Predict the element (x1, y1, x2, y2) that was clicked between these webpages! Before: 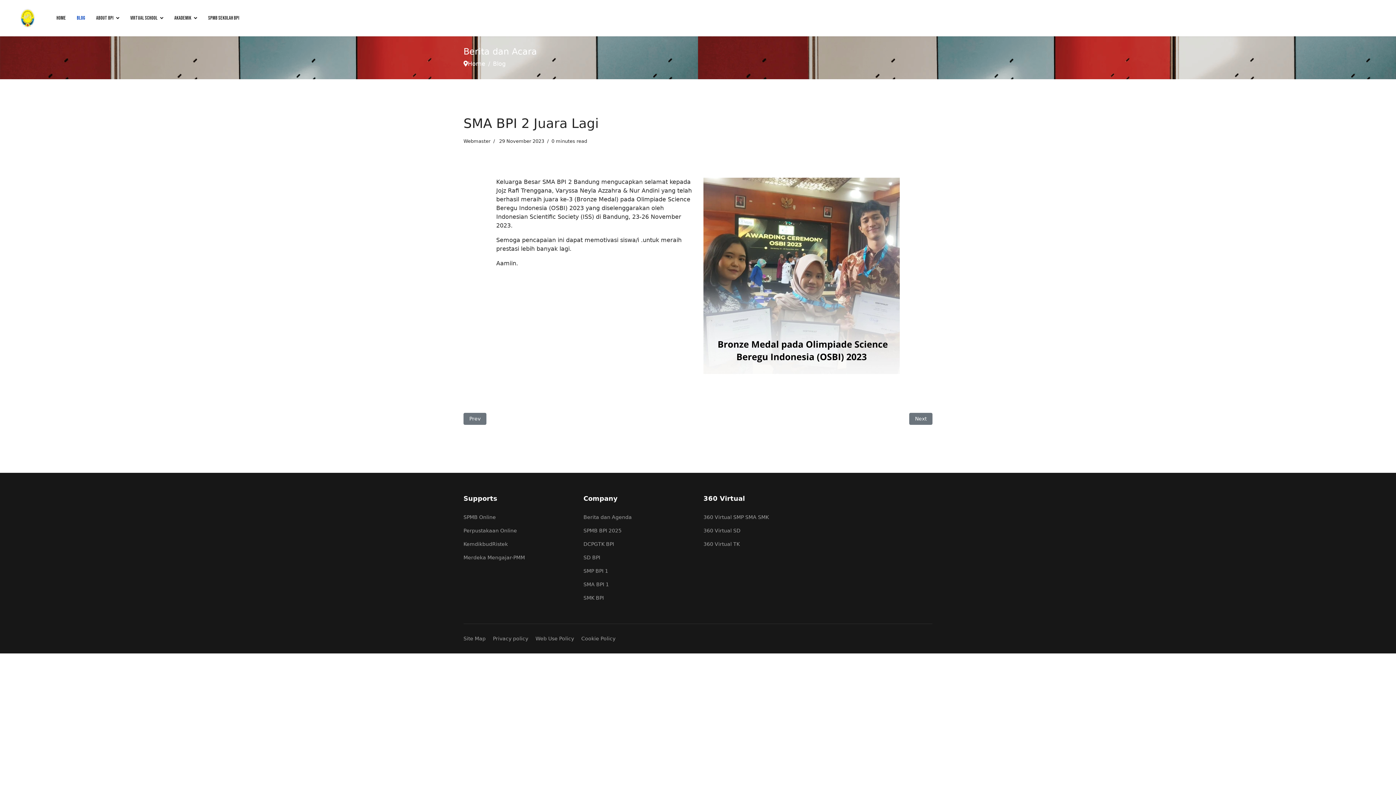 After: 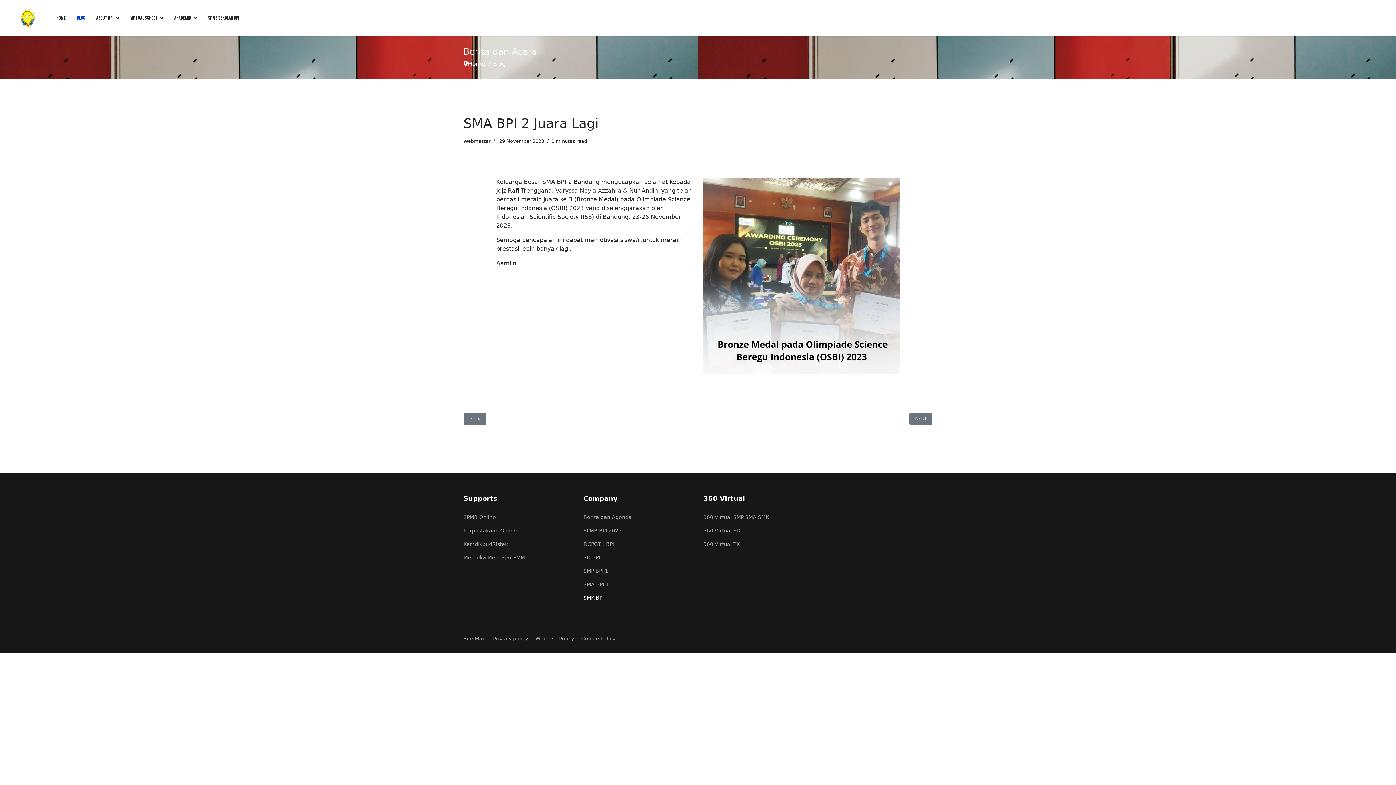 Action: bbox: (583, 594, 692, 602) label: SMK BPI